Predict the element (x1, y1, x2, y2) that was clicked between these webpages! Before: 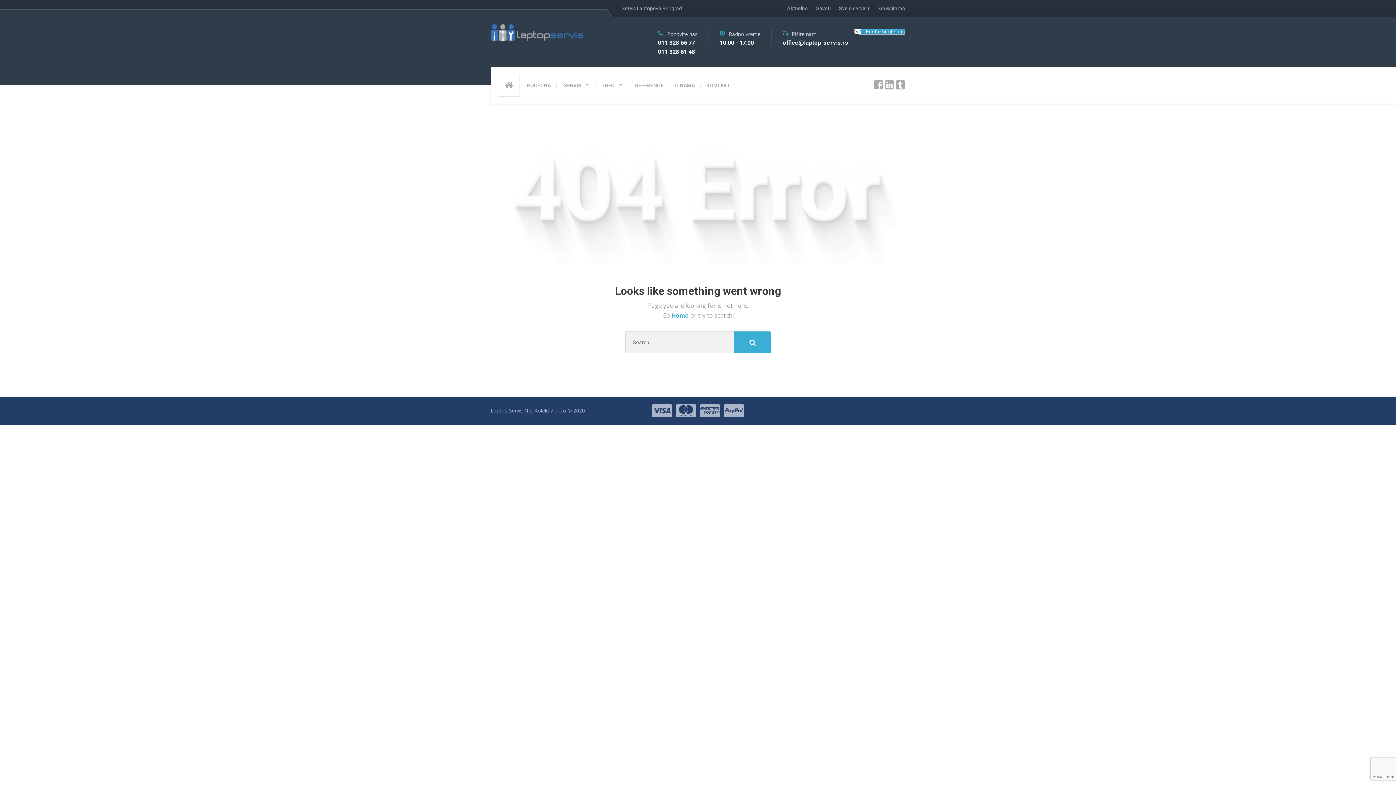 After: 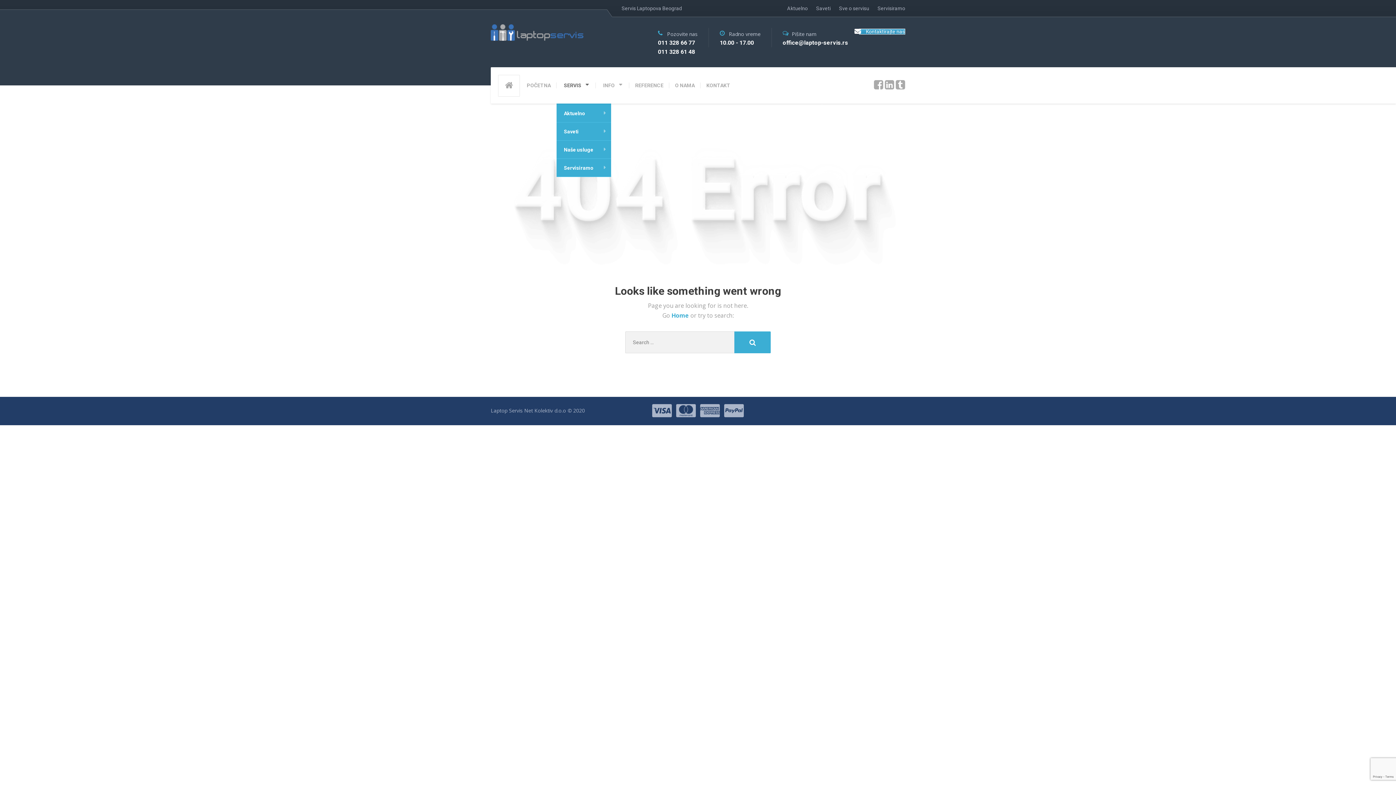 Action: label: SERVIS bbox: (556, 67, 596, 103)